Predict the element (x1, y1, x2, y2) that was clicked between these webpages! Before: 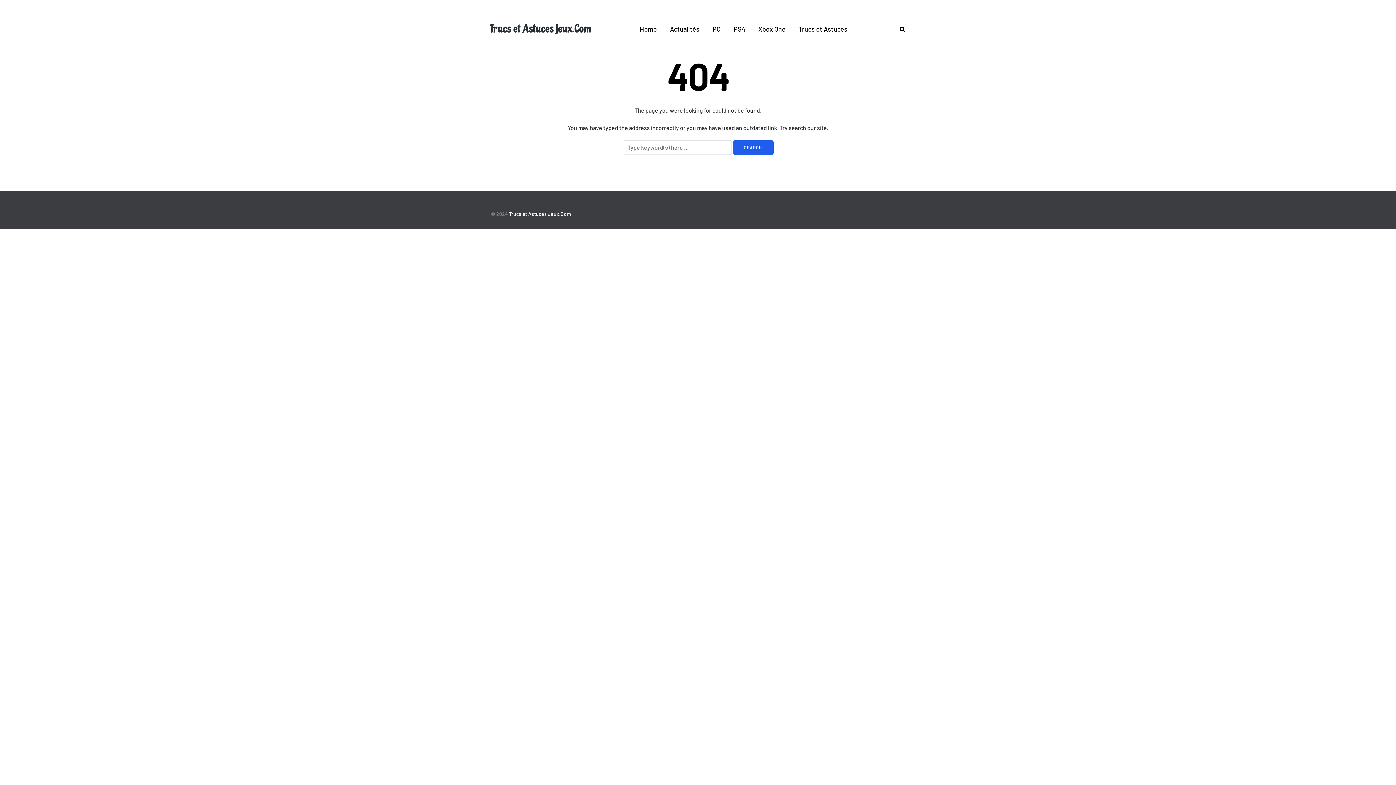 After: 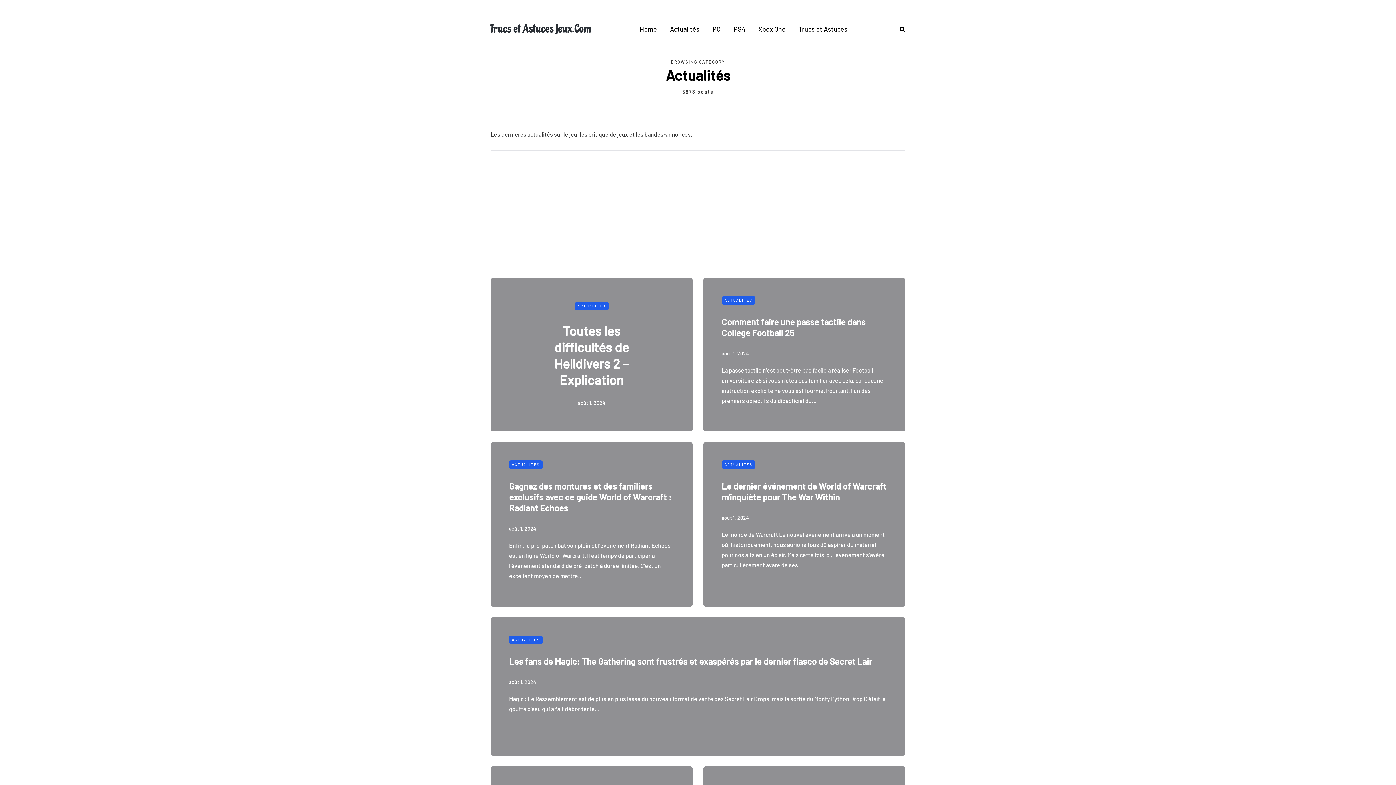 Action: bbox: (663, 24, 706, 34) label: Actualités